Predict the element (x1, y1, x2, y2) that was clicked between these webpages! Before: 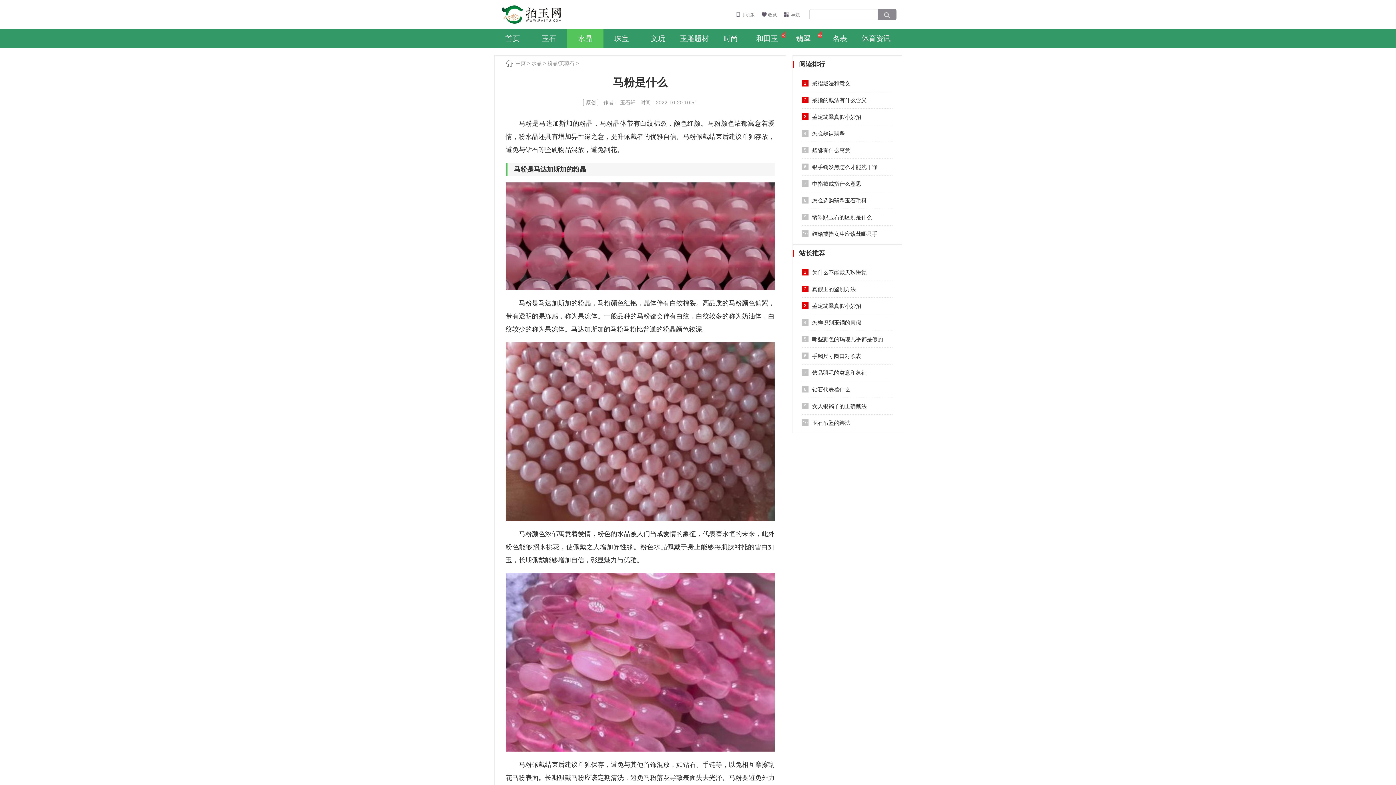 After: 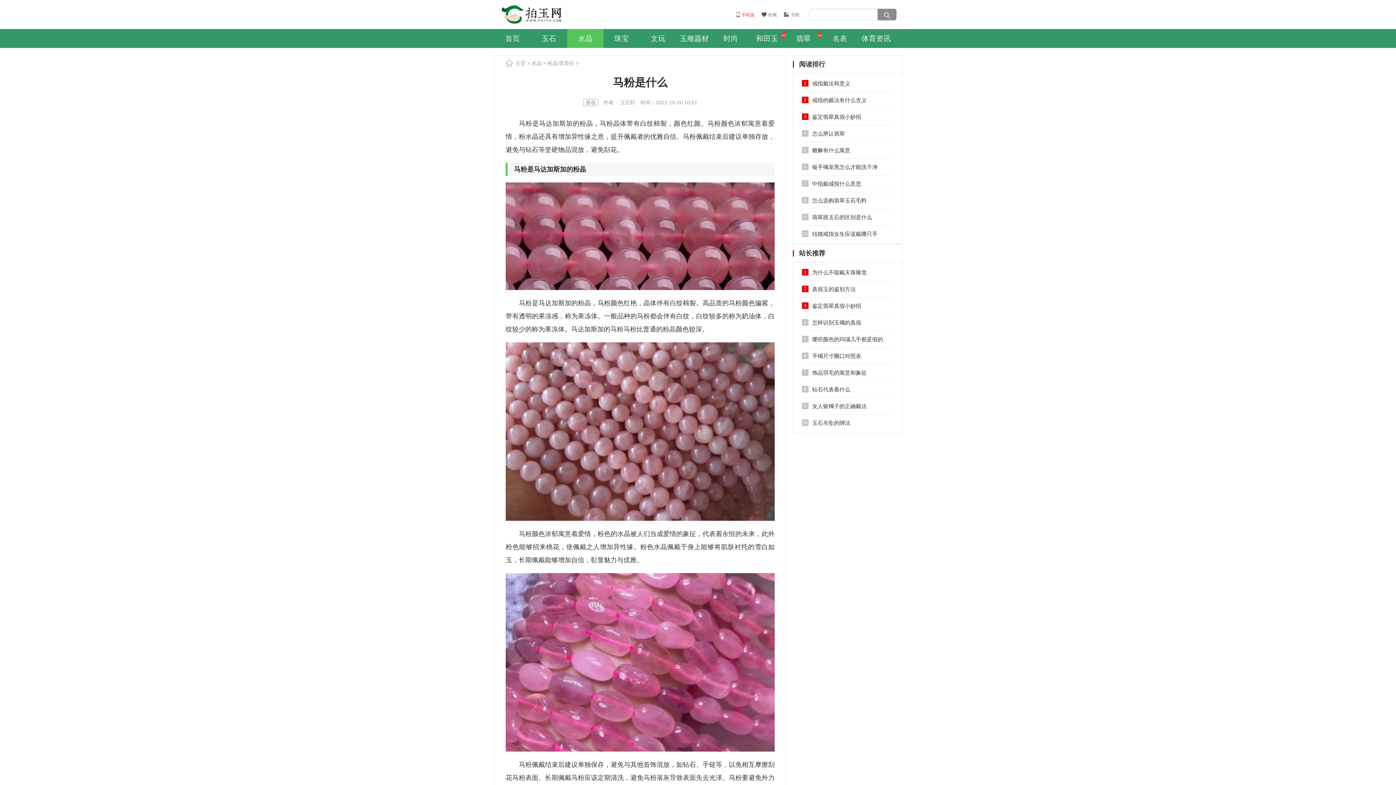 Action: label: 手机版 bbox: (736, 11, 754, 18)